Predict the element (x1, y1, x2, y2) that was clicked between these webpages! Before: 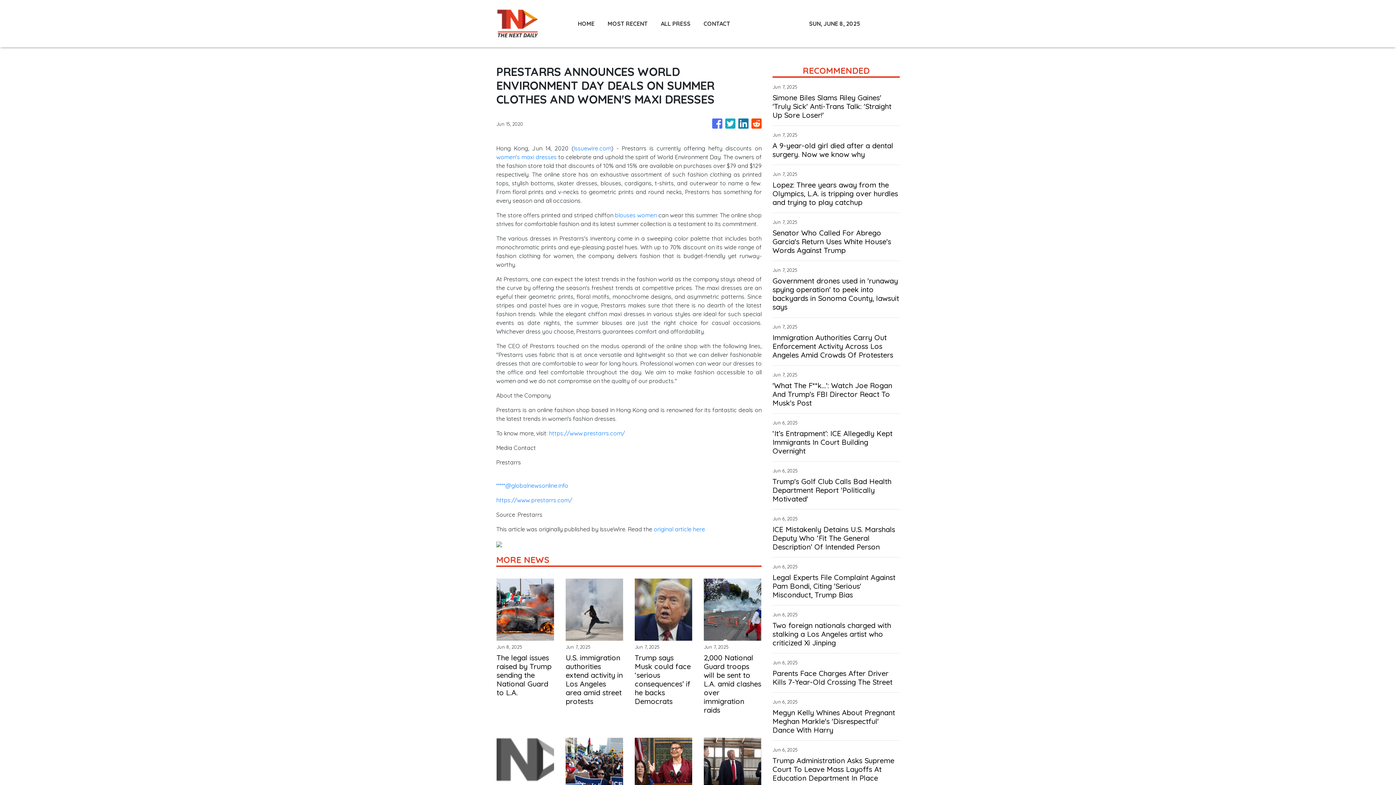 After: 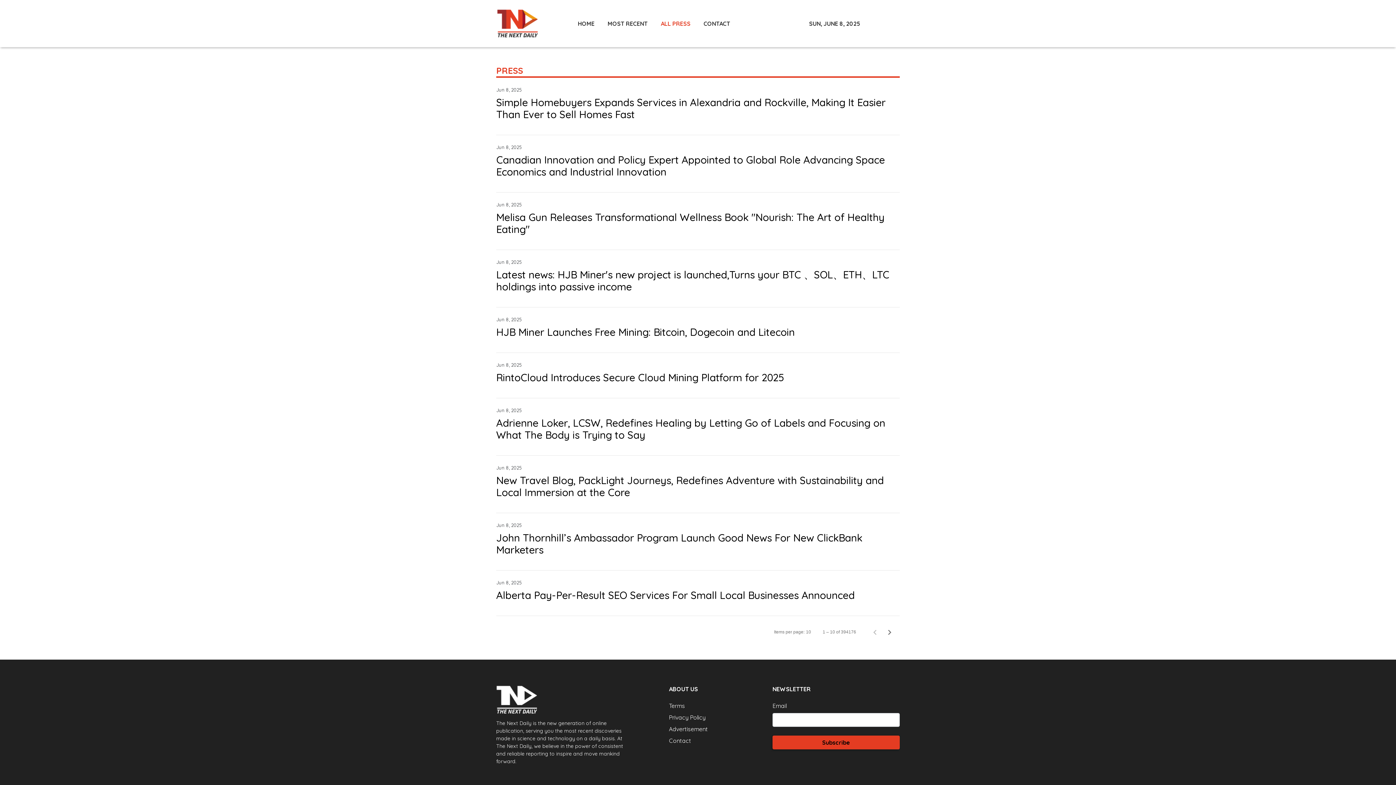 Action: bbox: (654, 15, 697, 31) label: ALL PRESS